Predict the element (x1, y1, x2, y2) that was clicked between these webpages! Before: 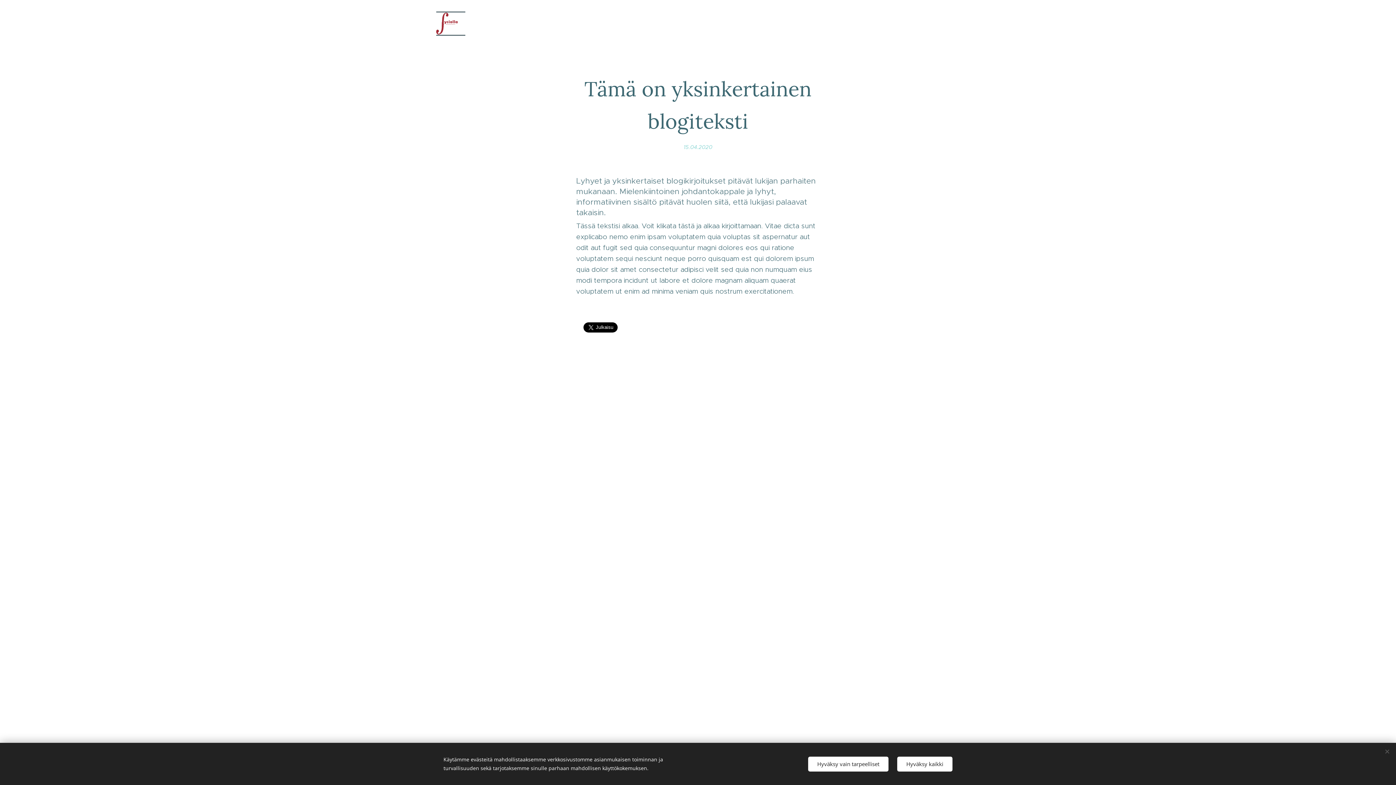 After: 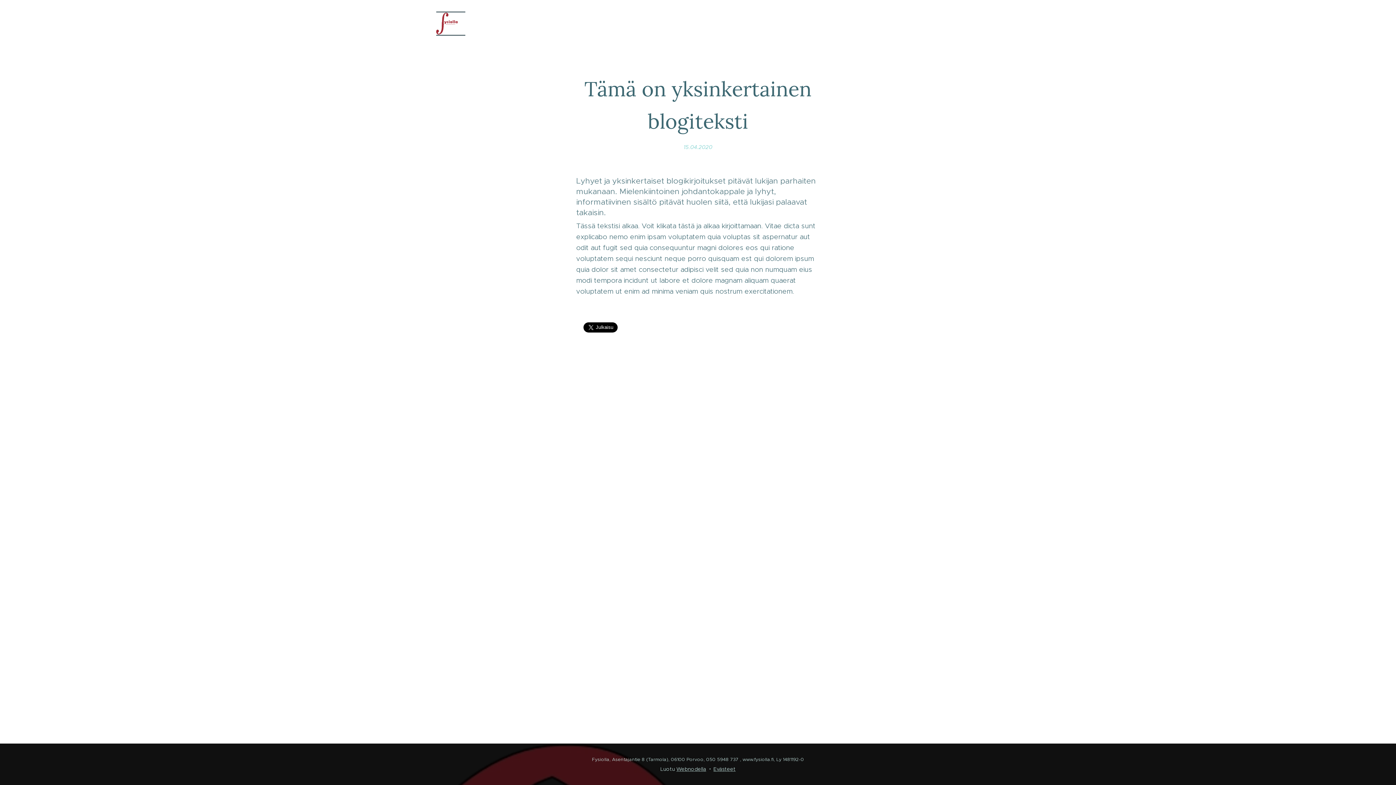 Action: bbox: (897, 756, 952, 771) label: Hyväksy kaikki